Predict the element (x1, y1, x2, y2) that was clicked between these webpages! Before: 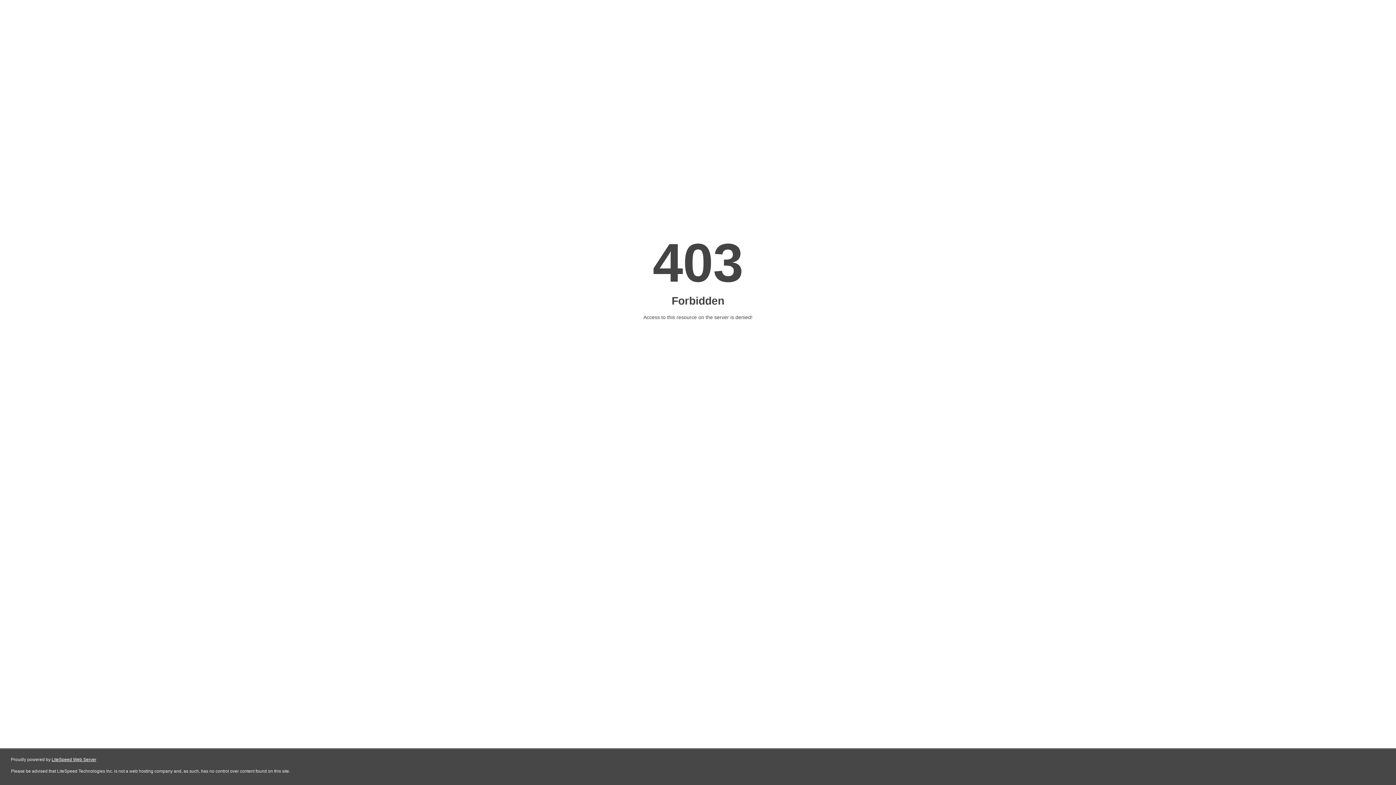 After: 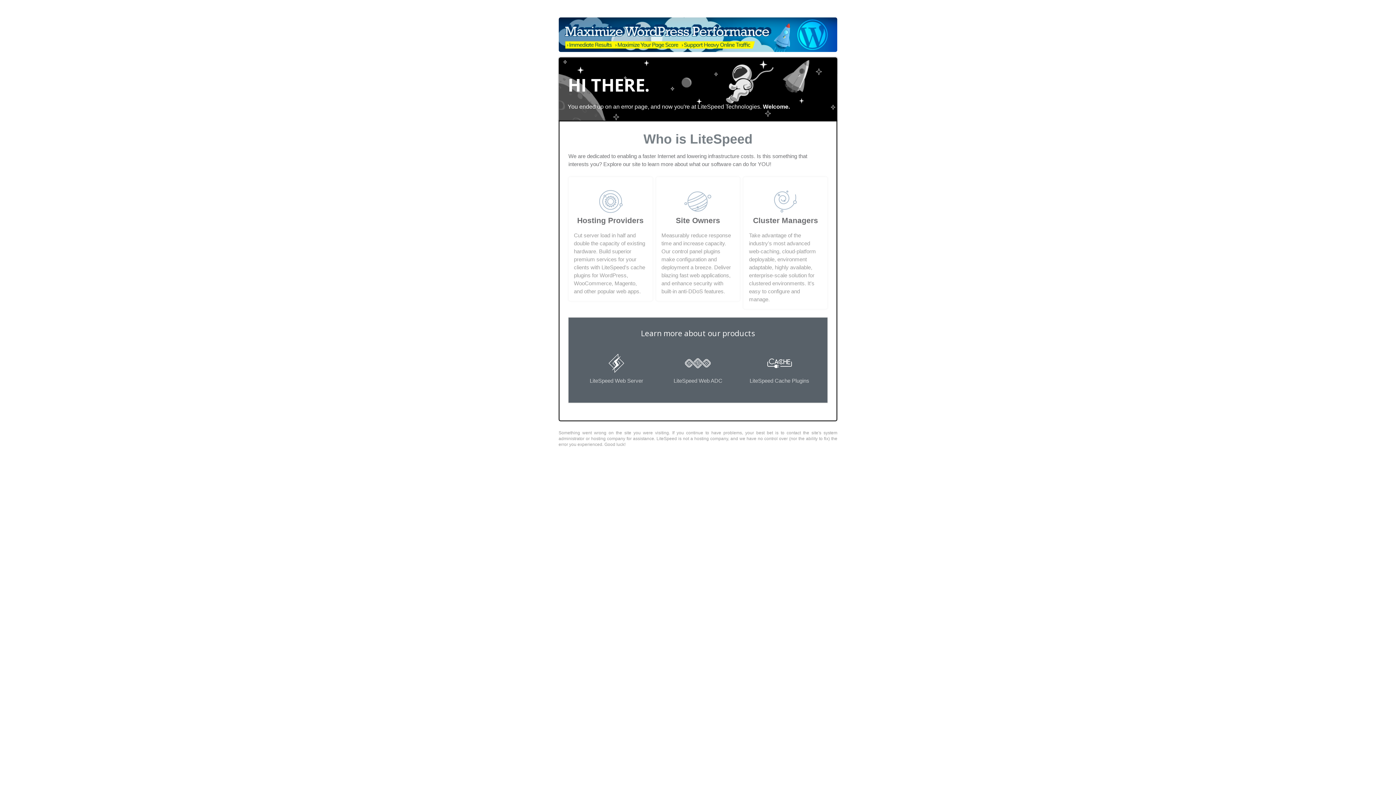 Action: bbox: (51, 757, 96, 762) label: LiteSpeed Web Server